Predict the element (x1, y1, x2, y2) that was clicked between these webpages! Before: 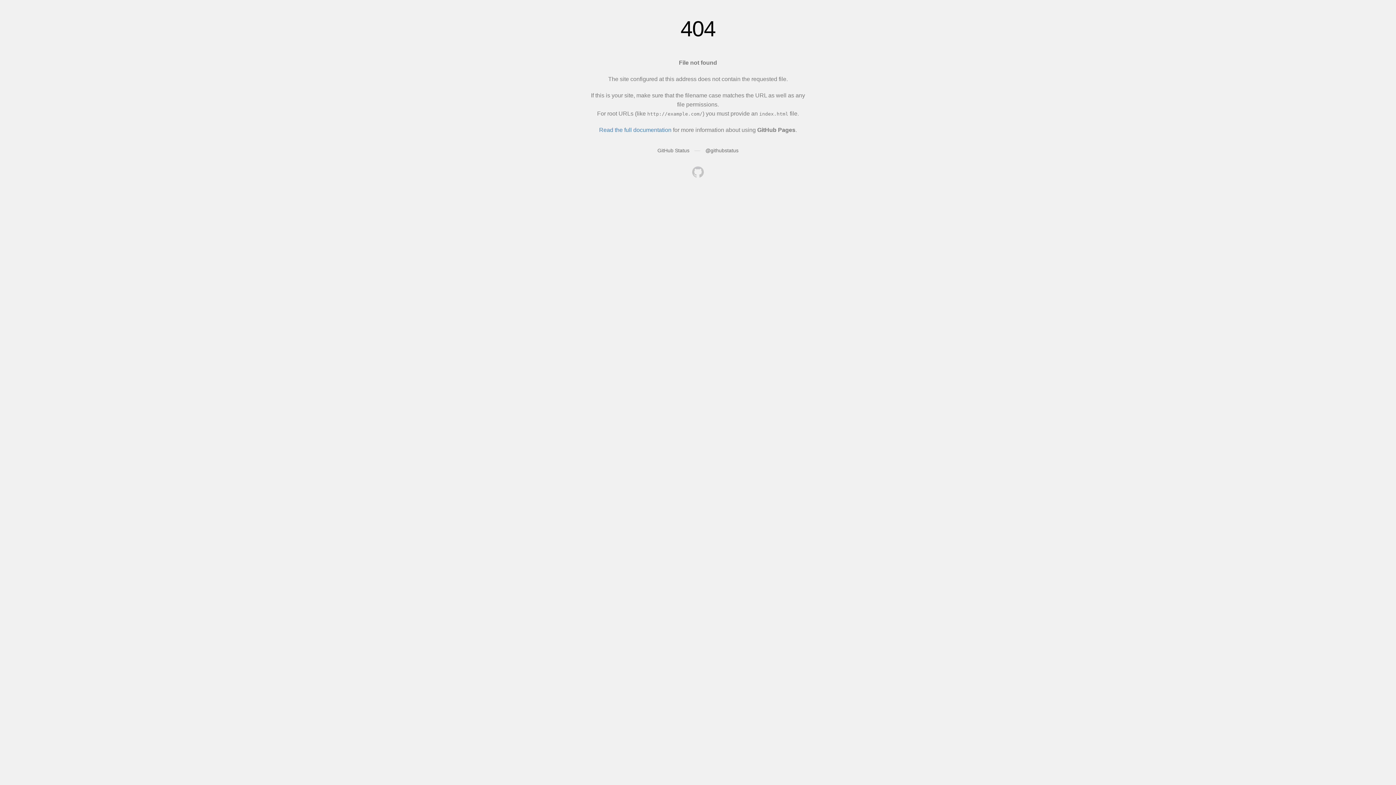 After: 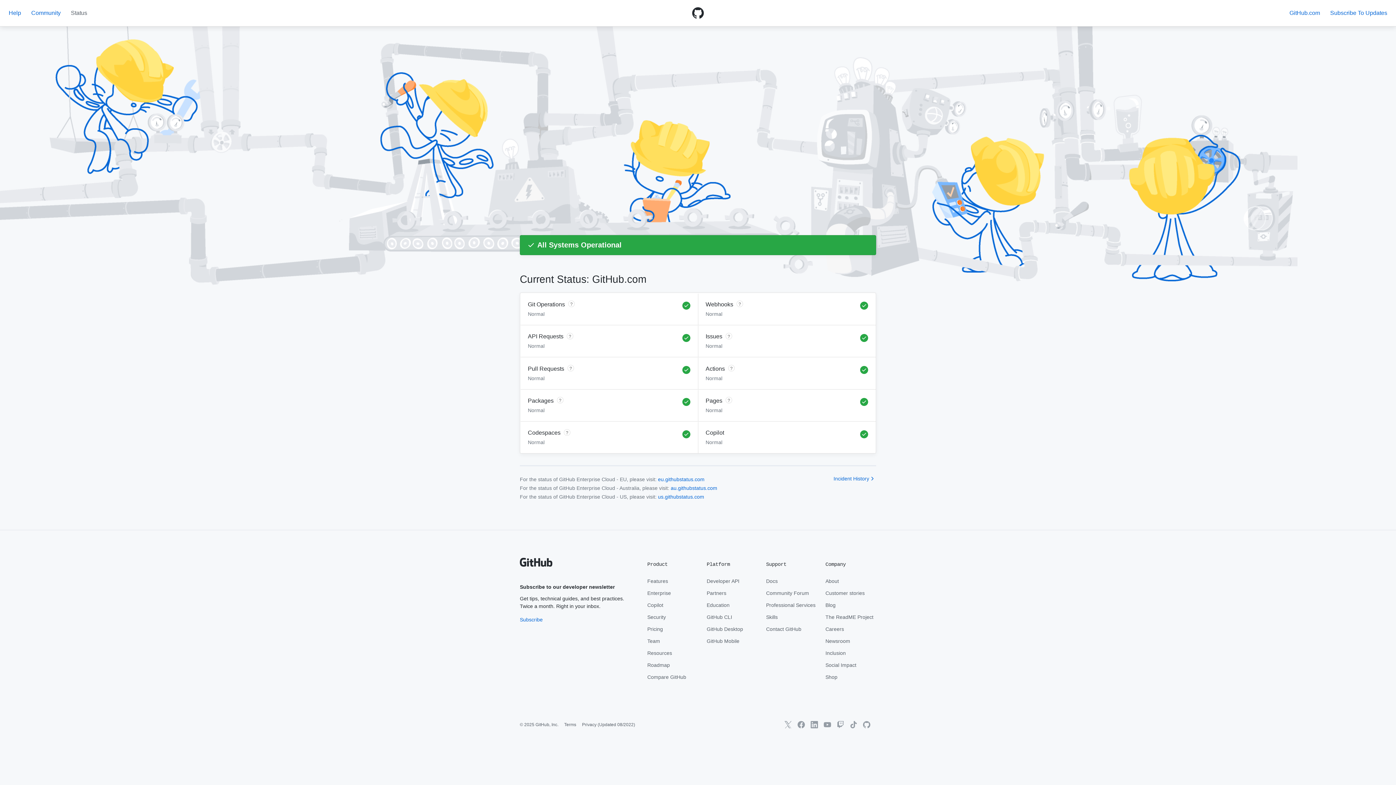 Action: bbox: (657, 147, 689, 153) label: GitHub Status